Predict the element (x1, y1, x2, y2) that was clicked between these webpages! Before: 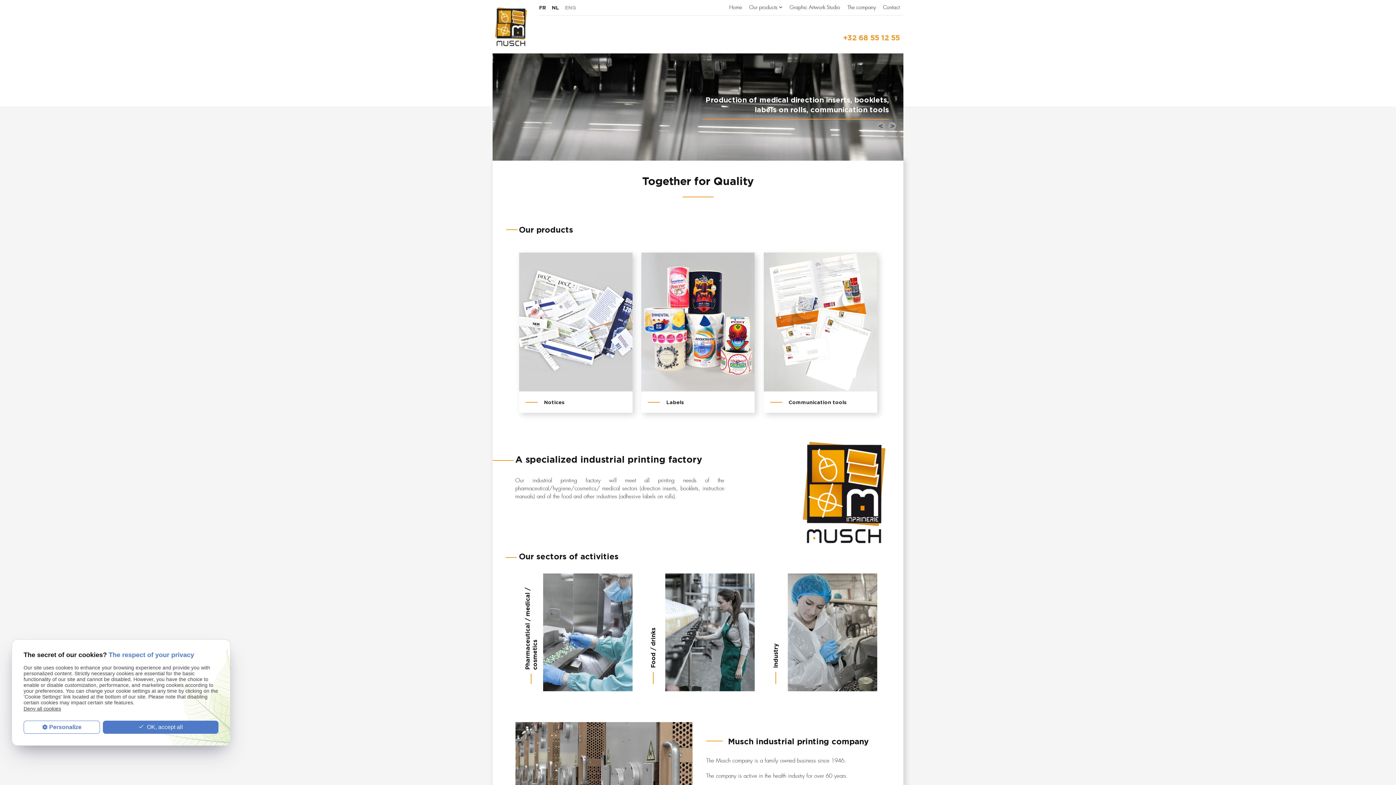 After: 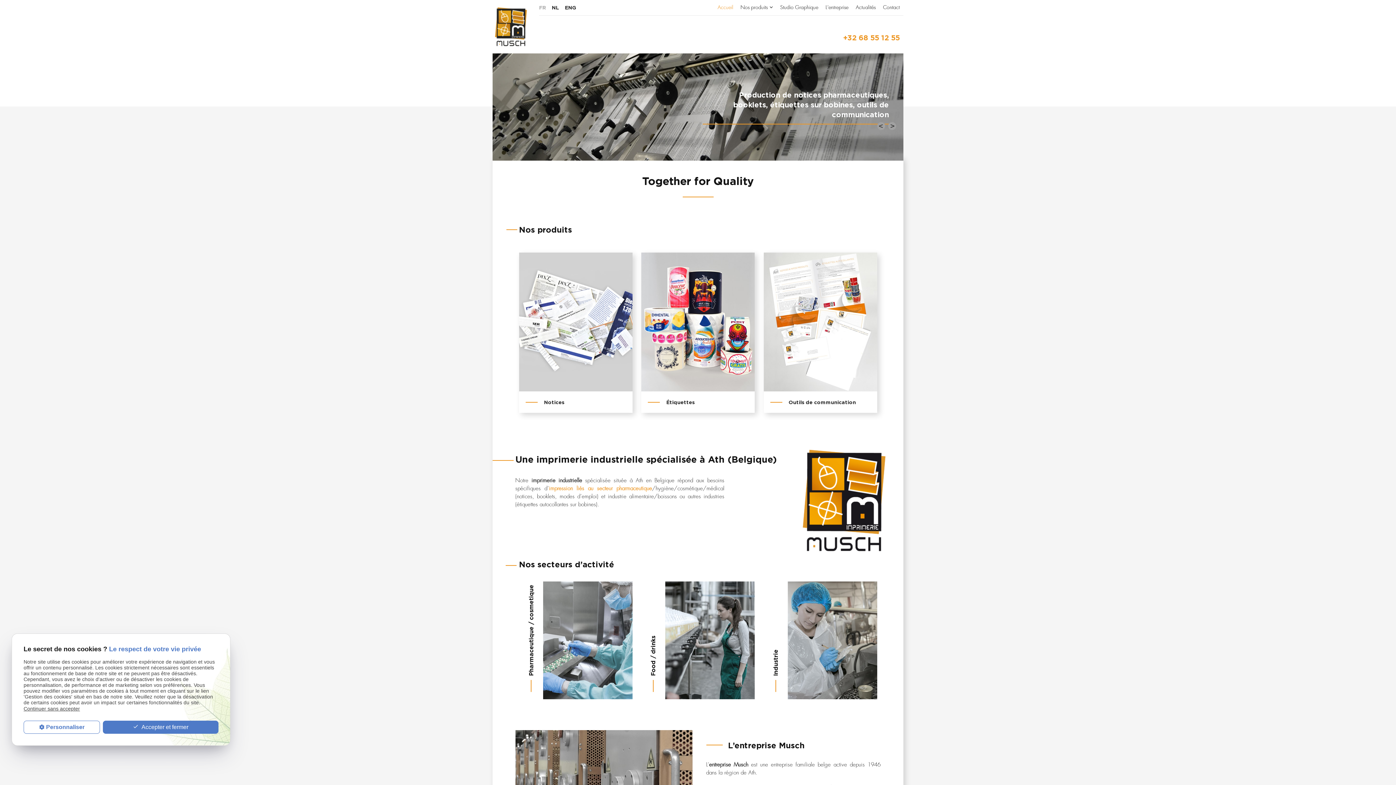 Action: label: FR bbox: (539, 0, 546, 15)